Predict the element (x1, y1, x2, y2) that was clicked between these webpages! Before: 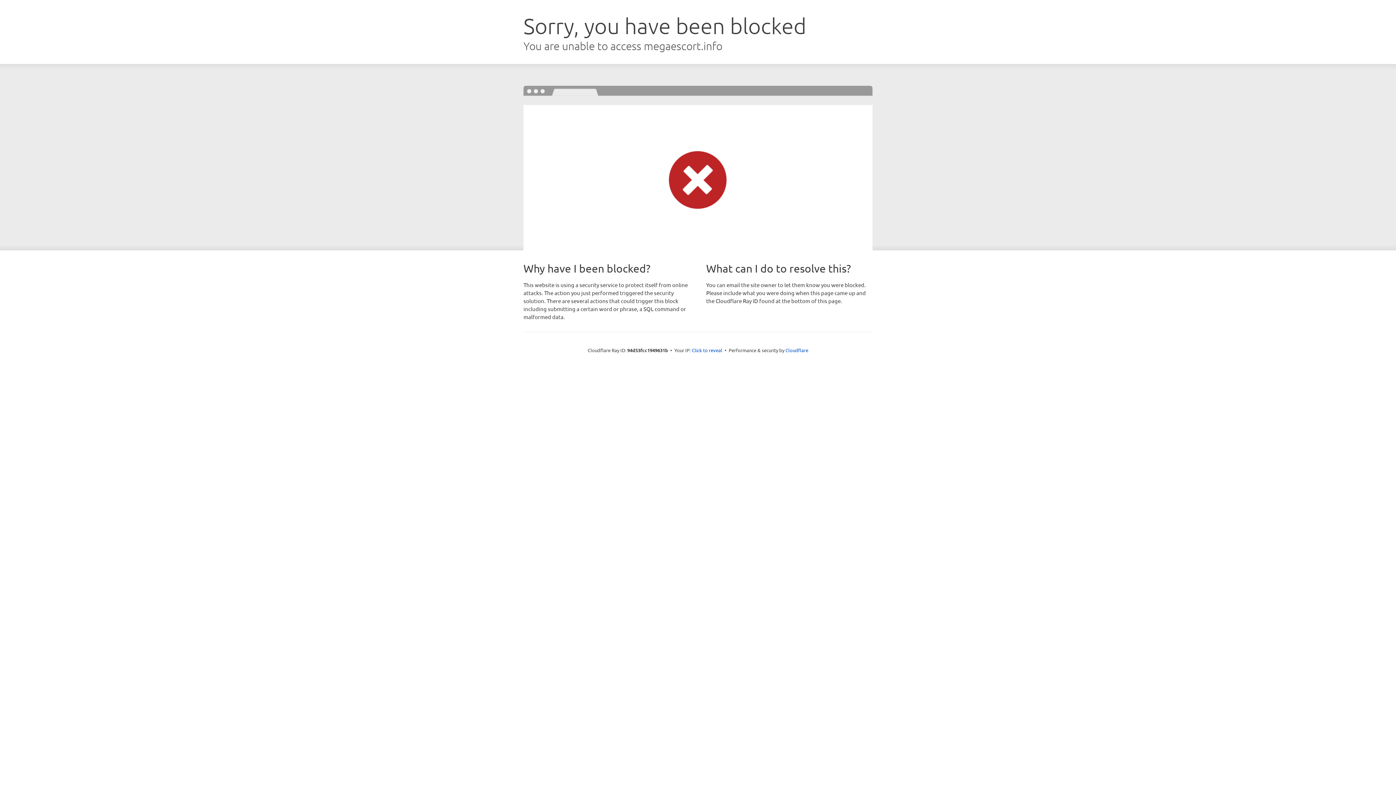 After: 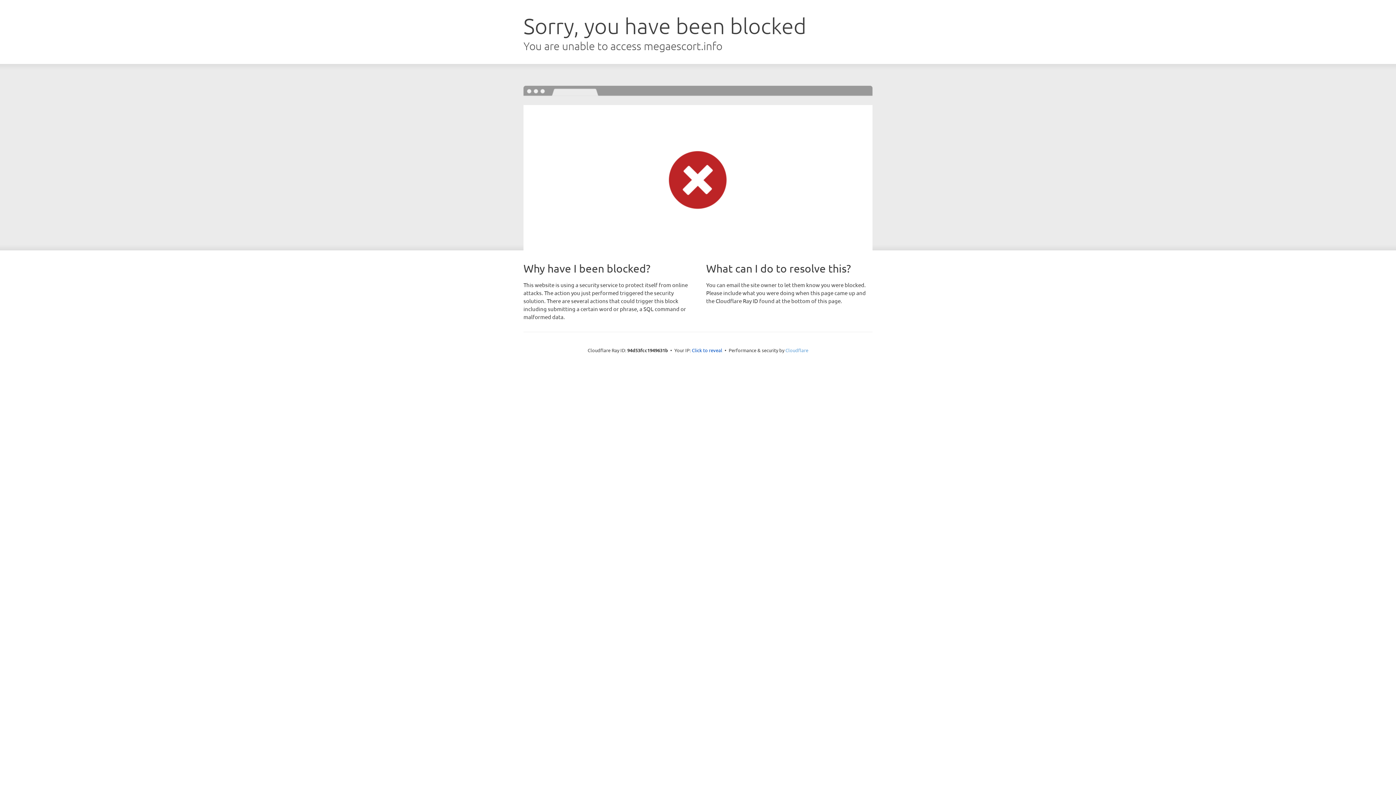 Action: bbox: (785, 347, 808, 353) label: Cloudflare